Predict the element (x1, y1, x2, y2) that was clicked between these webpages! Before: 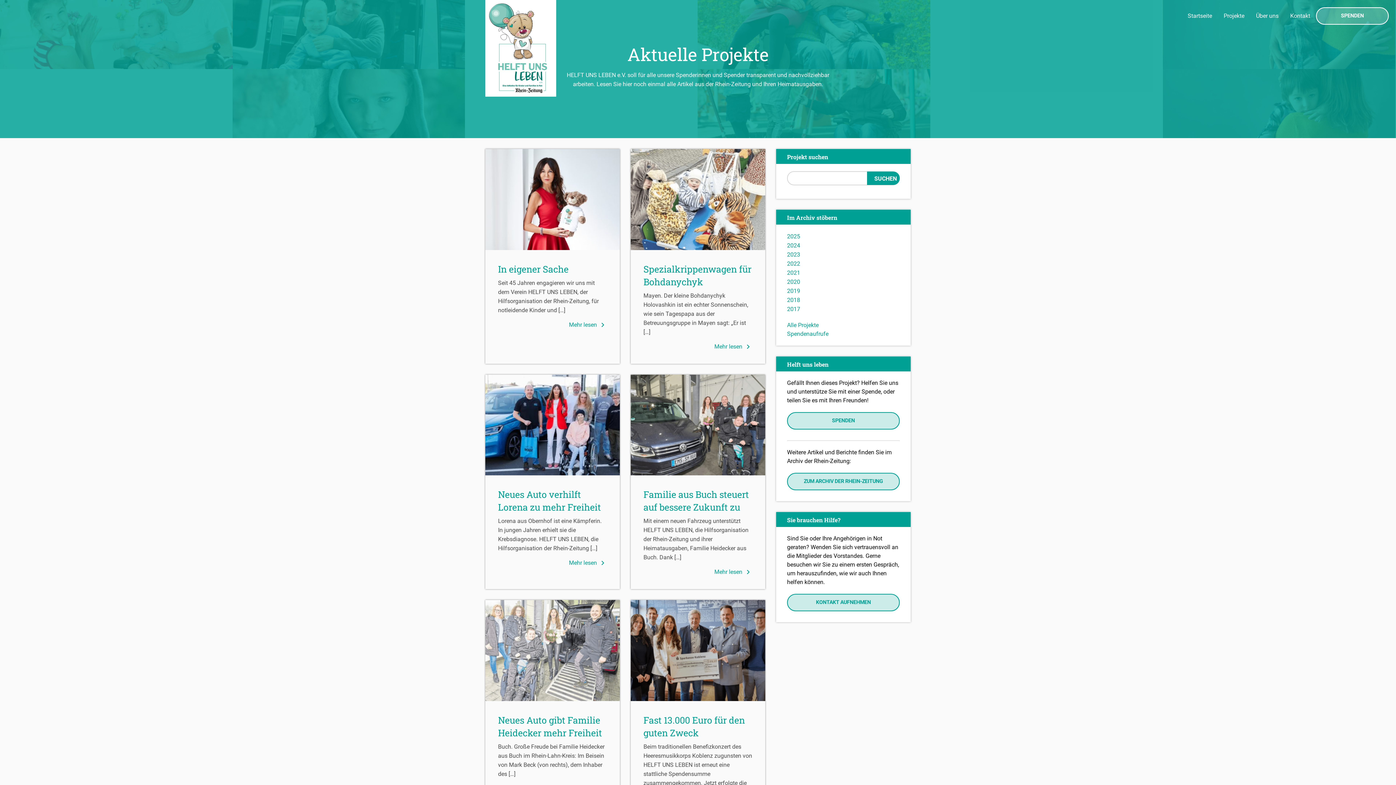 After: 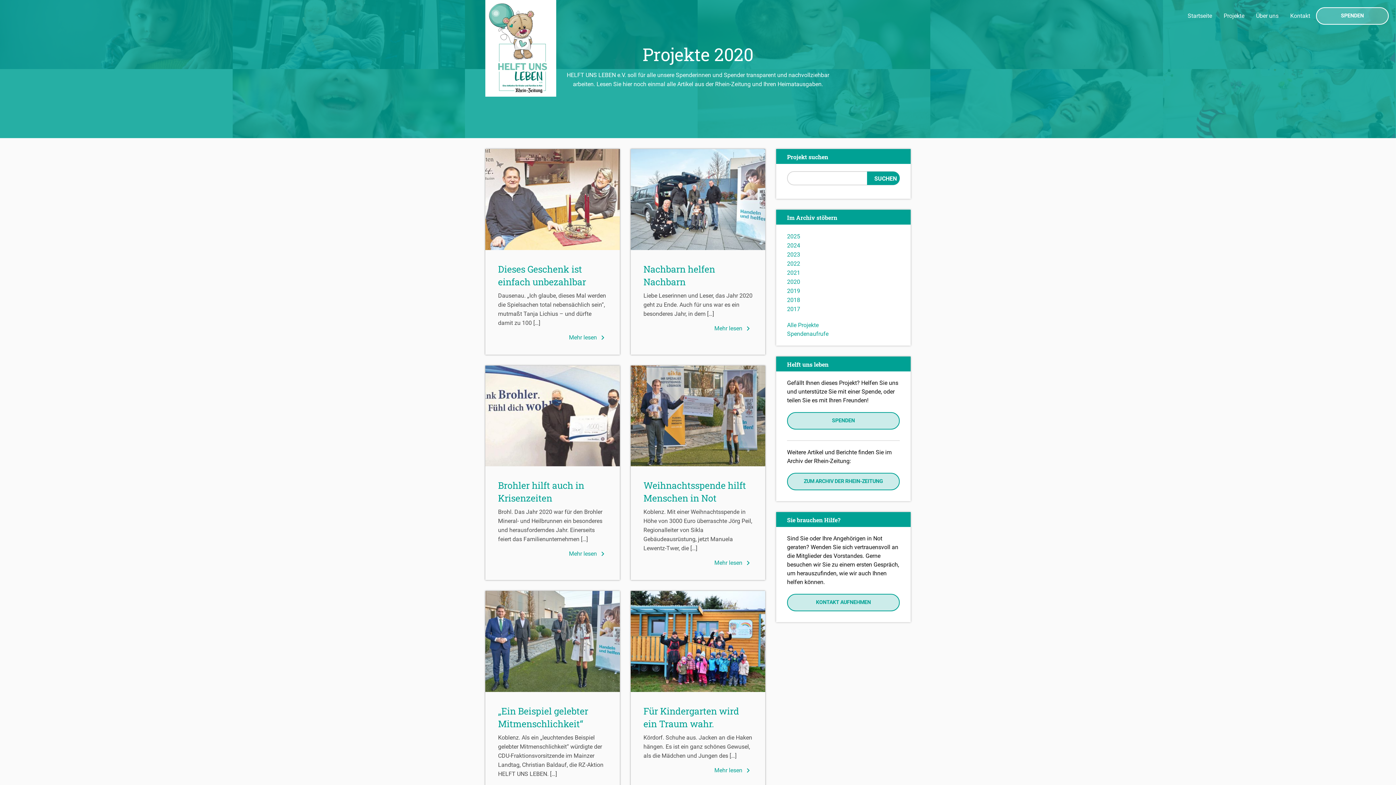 Action: label: 2020 bbox: (787, 278, 800, 285)